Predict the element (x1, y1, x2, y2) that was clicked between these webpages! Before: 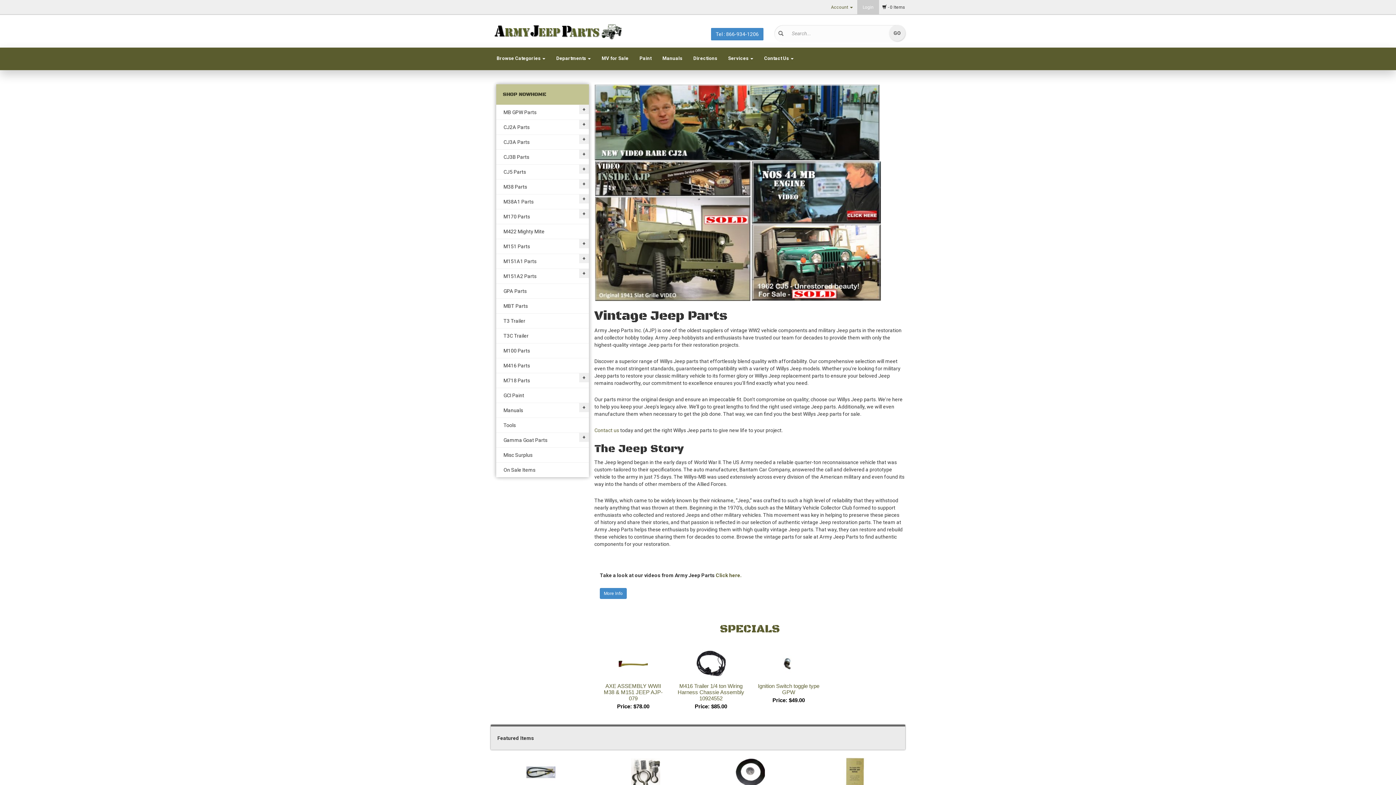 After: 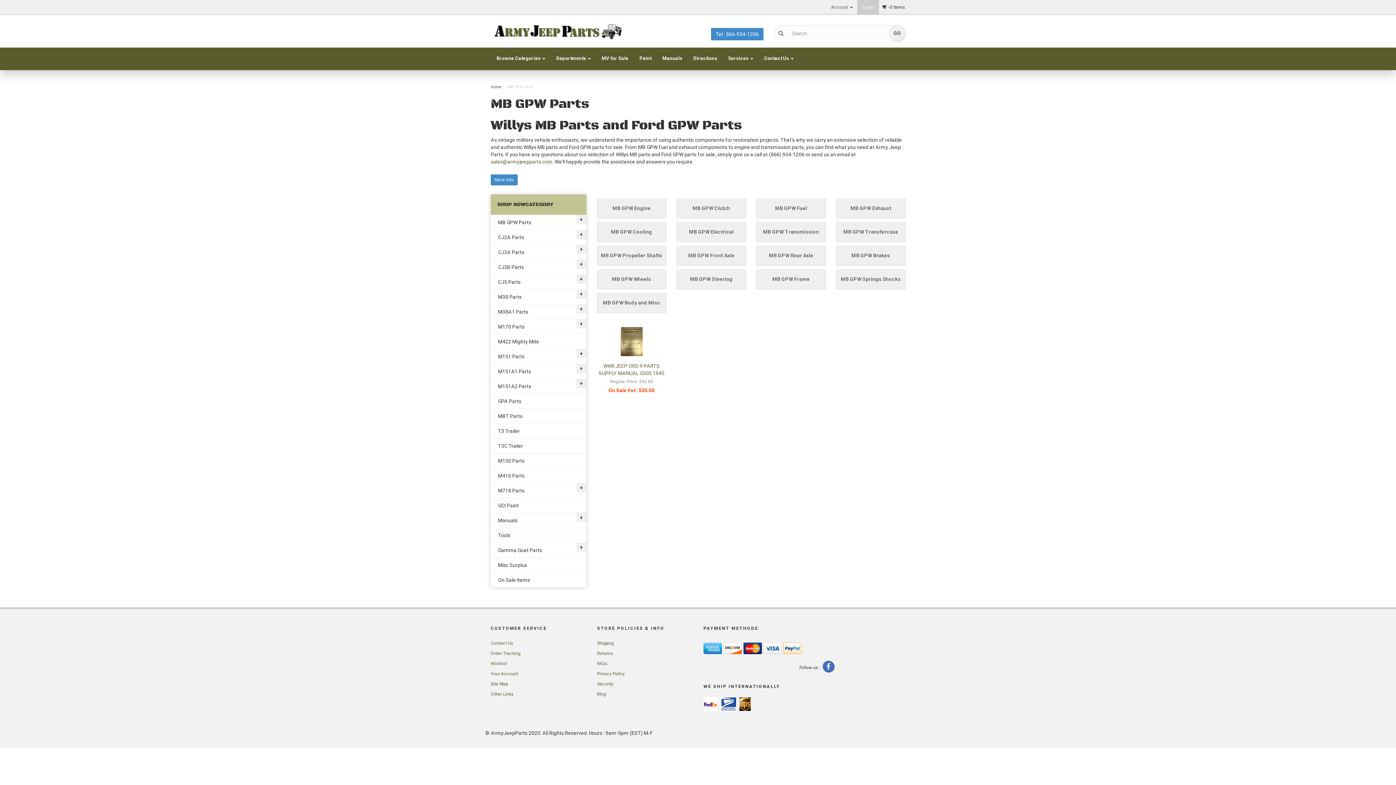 Action: label: MB GPW Parts bbox: (503, 109, 536, 115)